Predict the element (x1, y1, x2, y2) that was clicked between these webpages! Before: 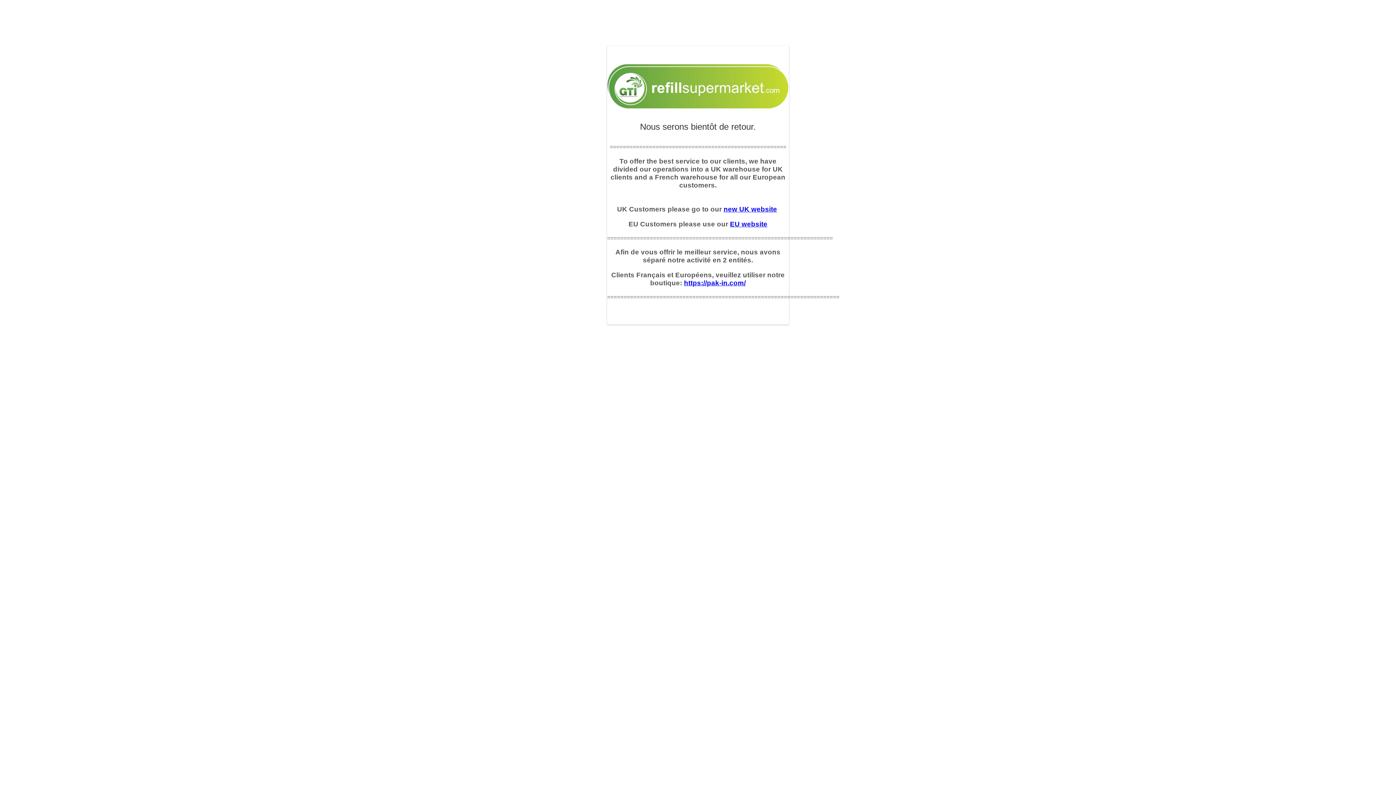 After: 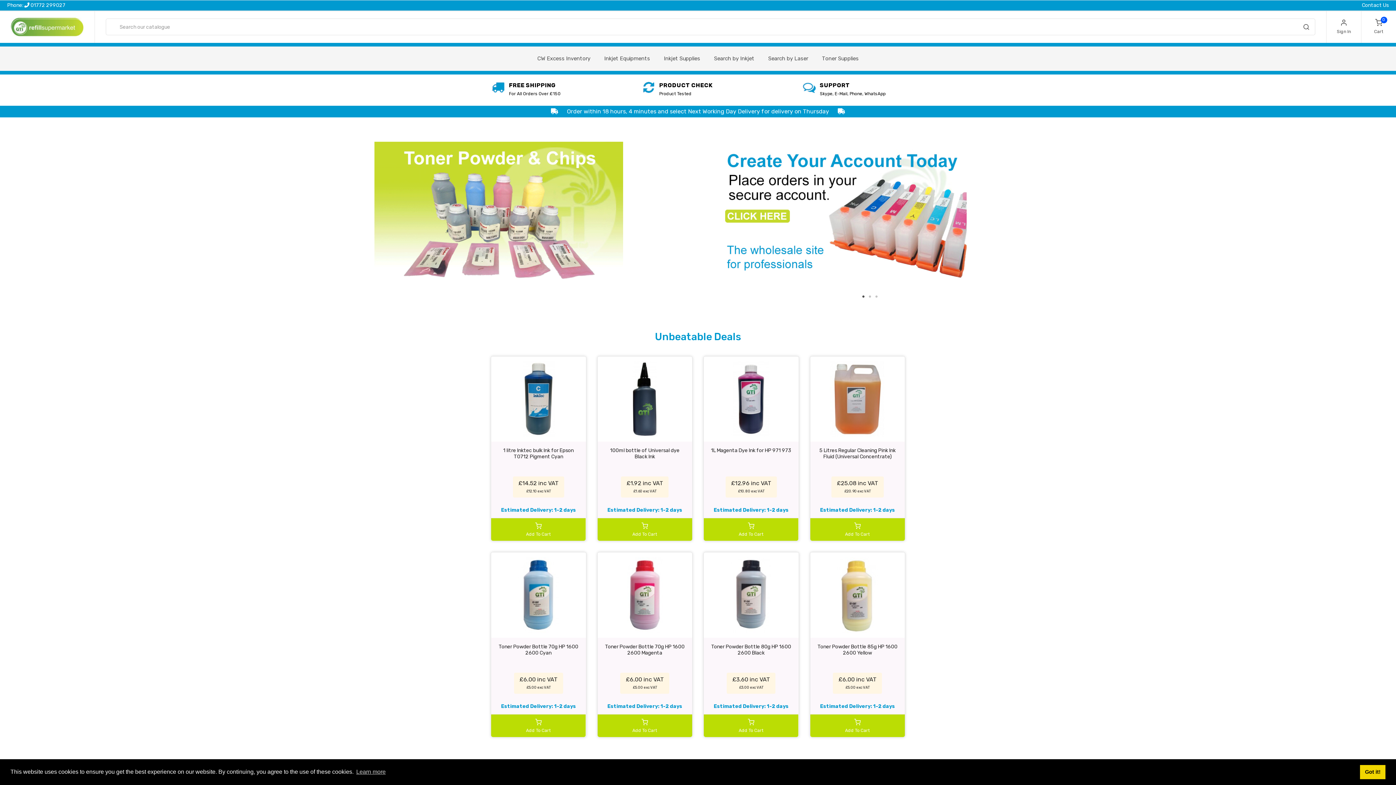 Action: label: new UK website bbox: (723, 205, 777, 213)